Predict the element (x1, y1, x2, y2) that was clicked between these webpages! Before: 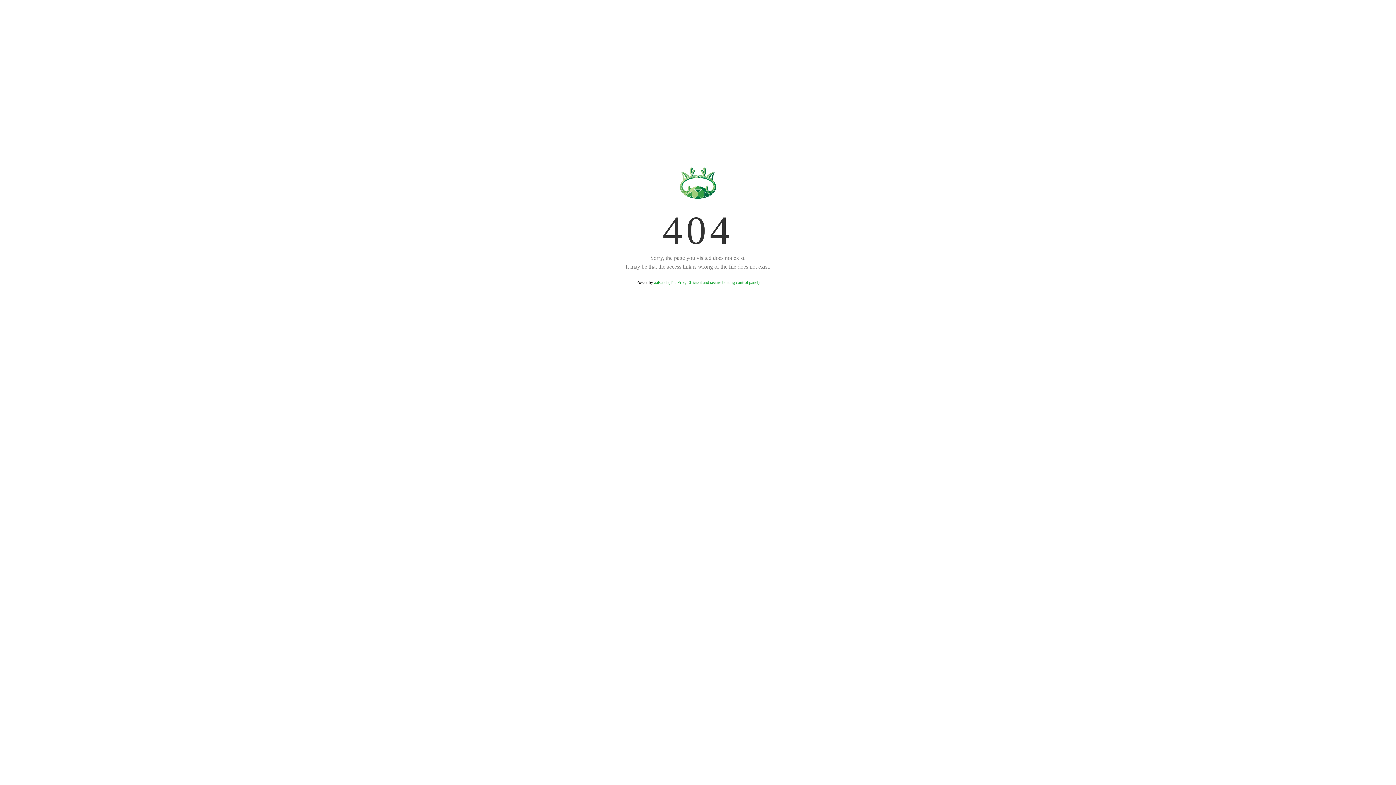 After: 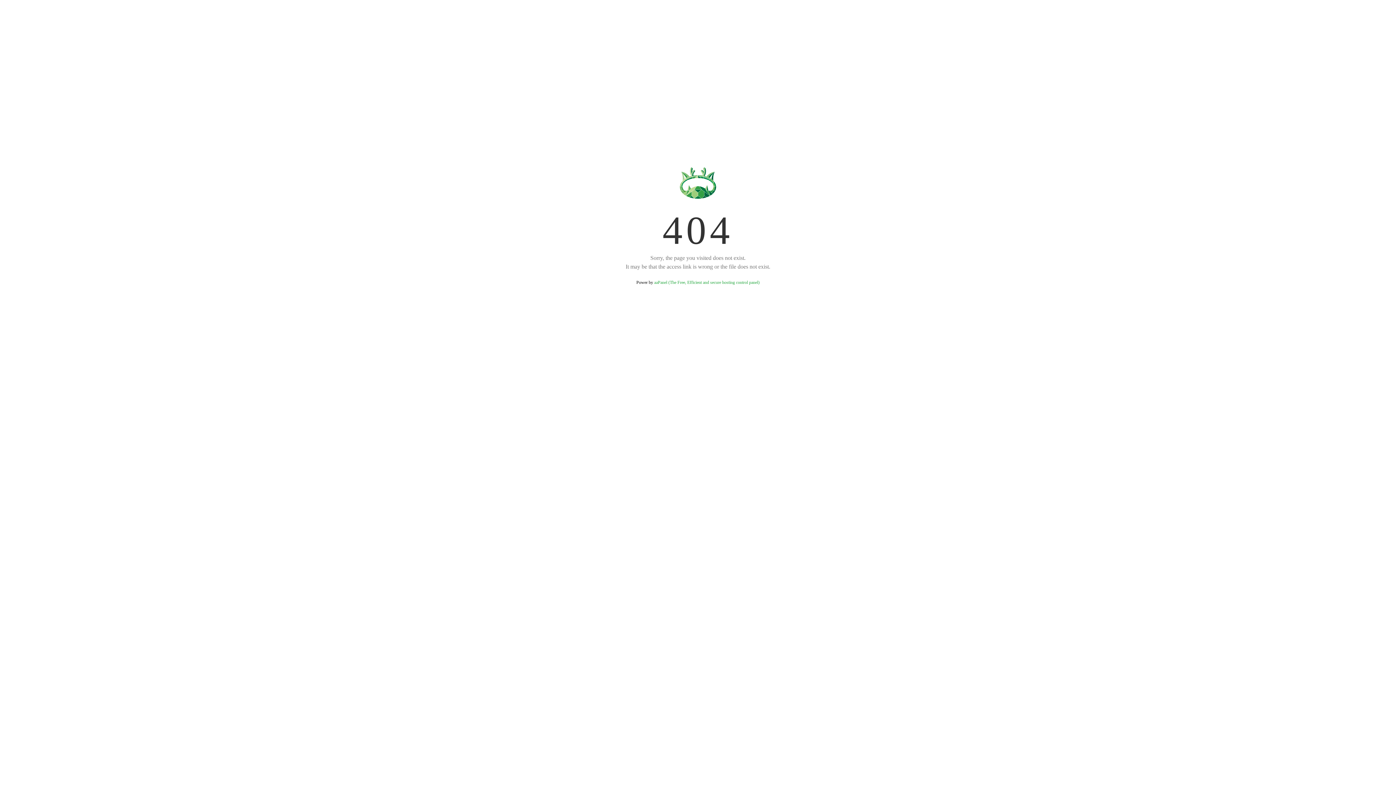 Action: label: aaPanel (The Free, Efficient and secure hosting control panel) bbox: (654, 280, 759, 285)